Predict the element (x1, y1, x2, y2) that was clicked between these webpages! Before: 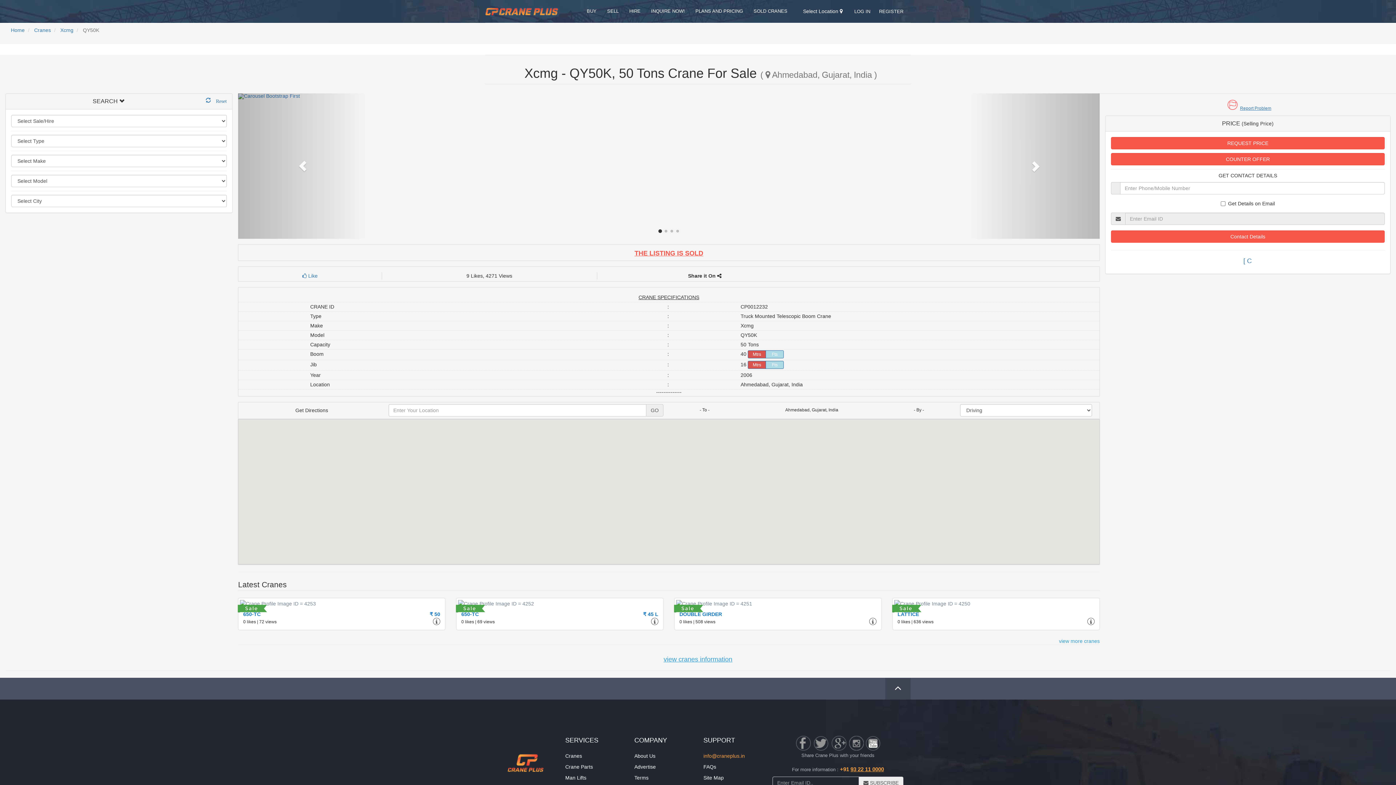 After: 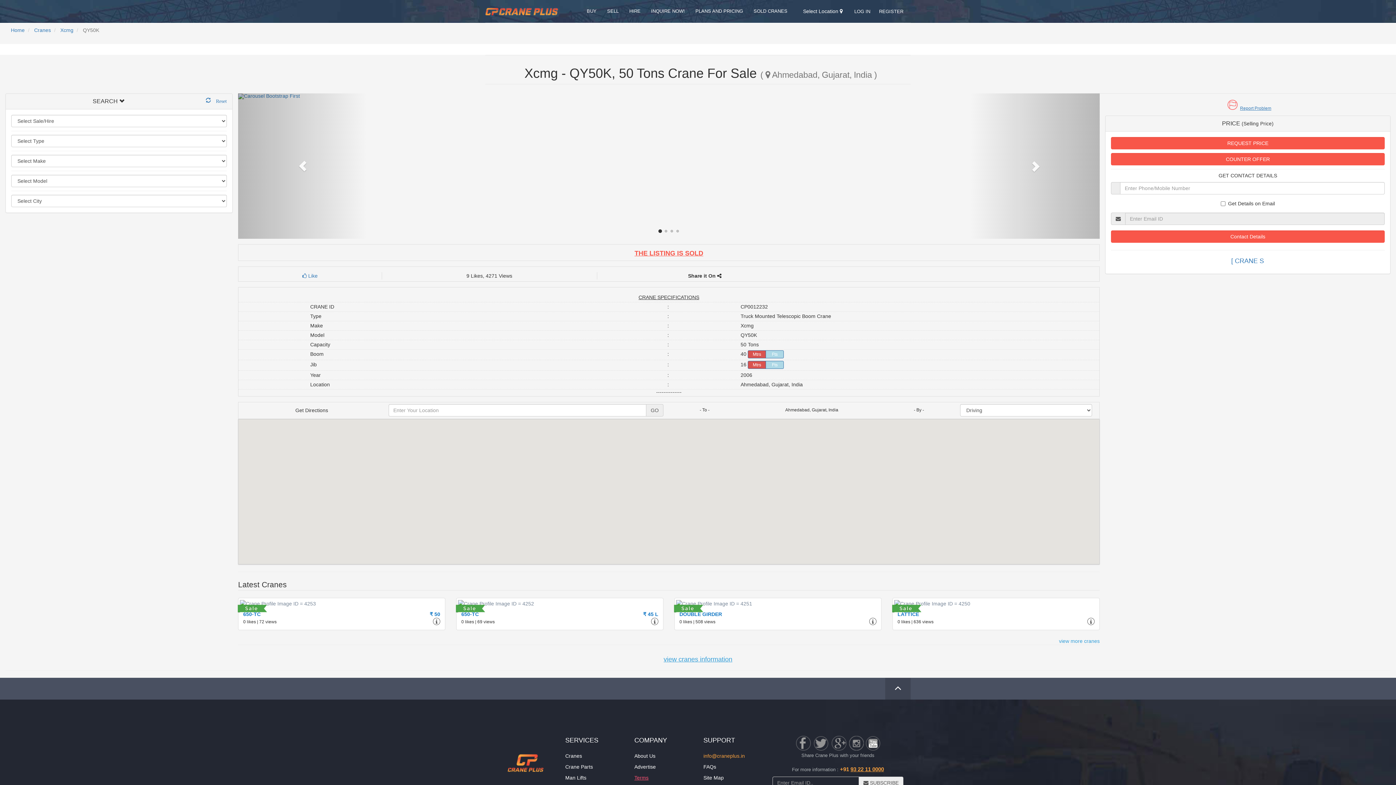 Action: bbox: (634, 775, 648, 781) label: Terms